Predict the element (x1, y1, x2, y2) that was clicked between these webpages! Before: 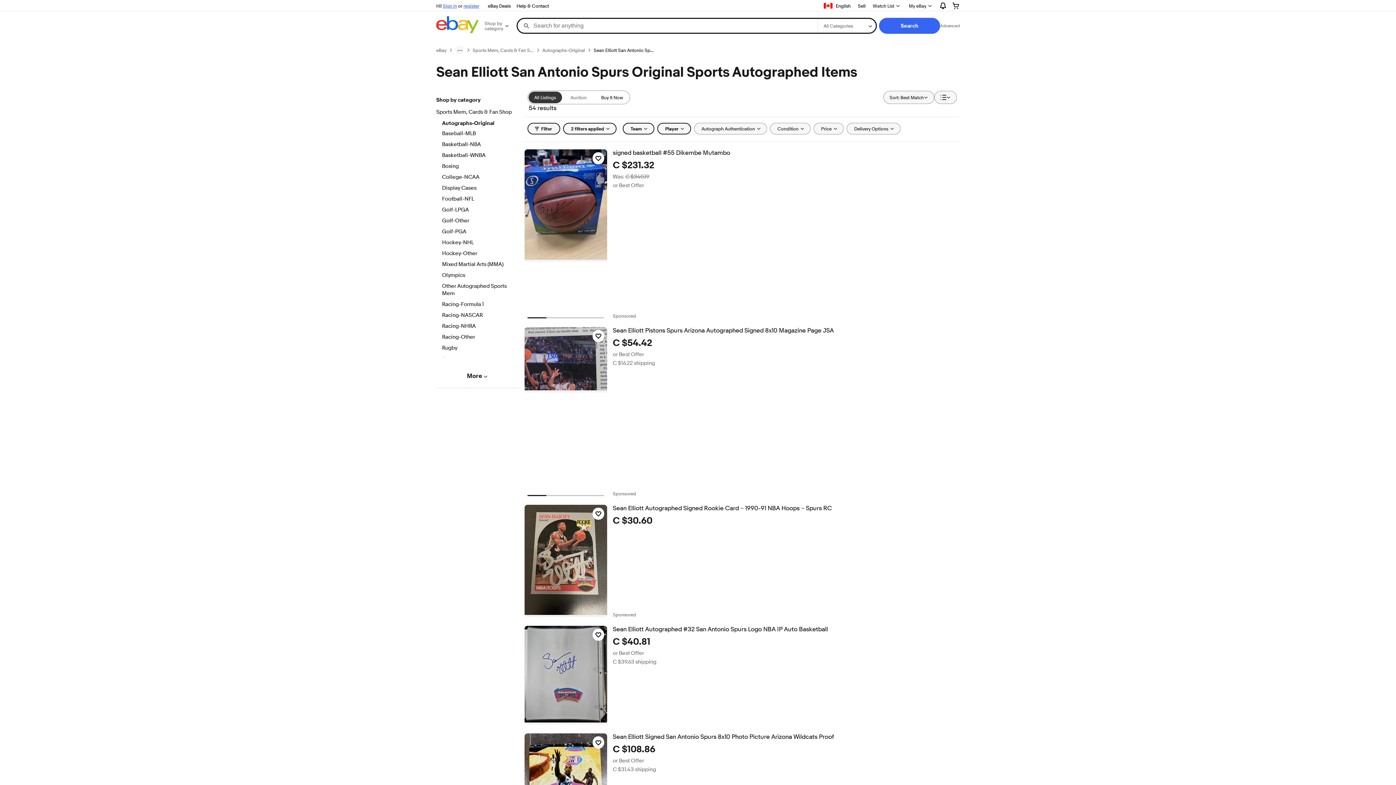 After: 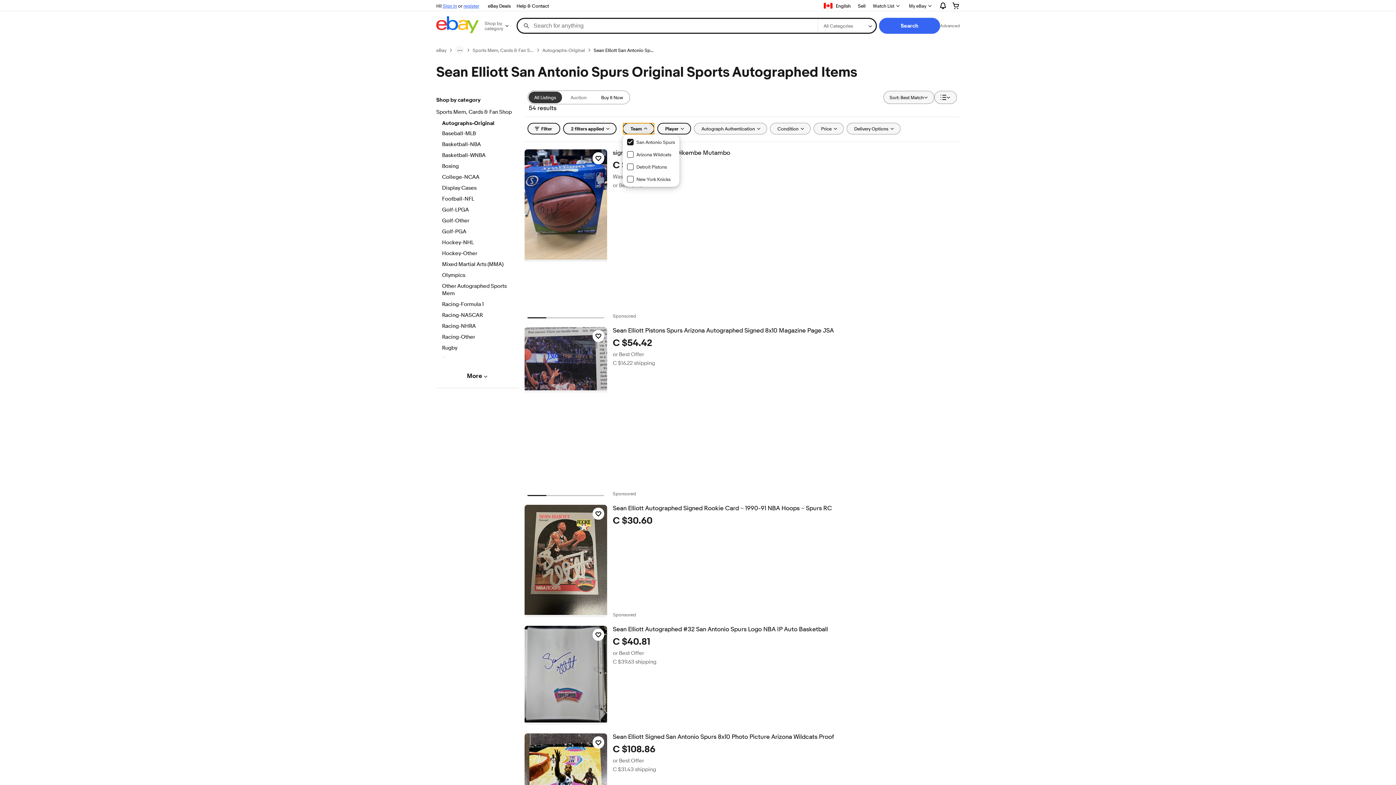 Action: label: Team bbox: (622, 122, 654, 134)